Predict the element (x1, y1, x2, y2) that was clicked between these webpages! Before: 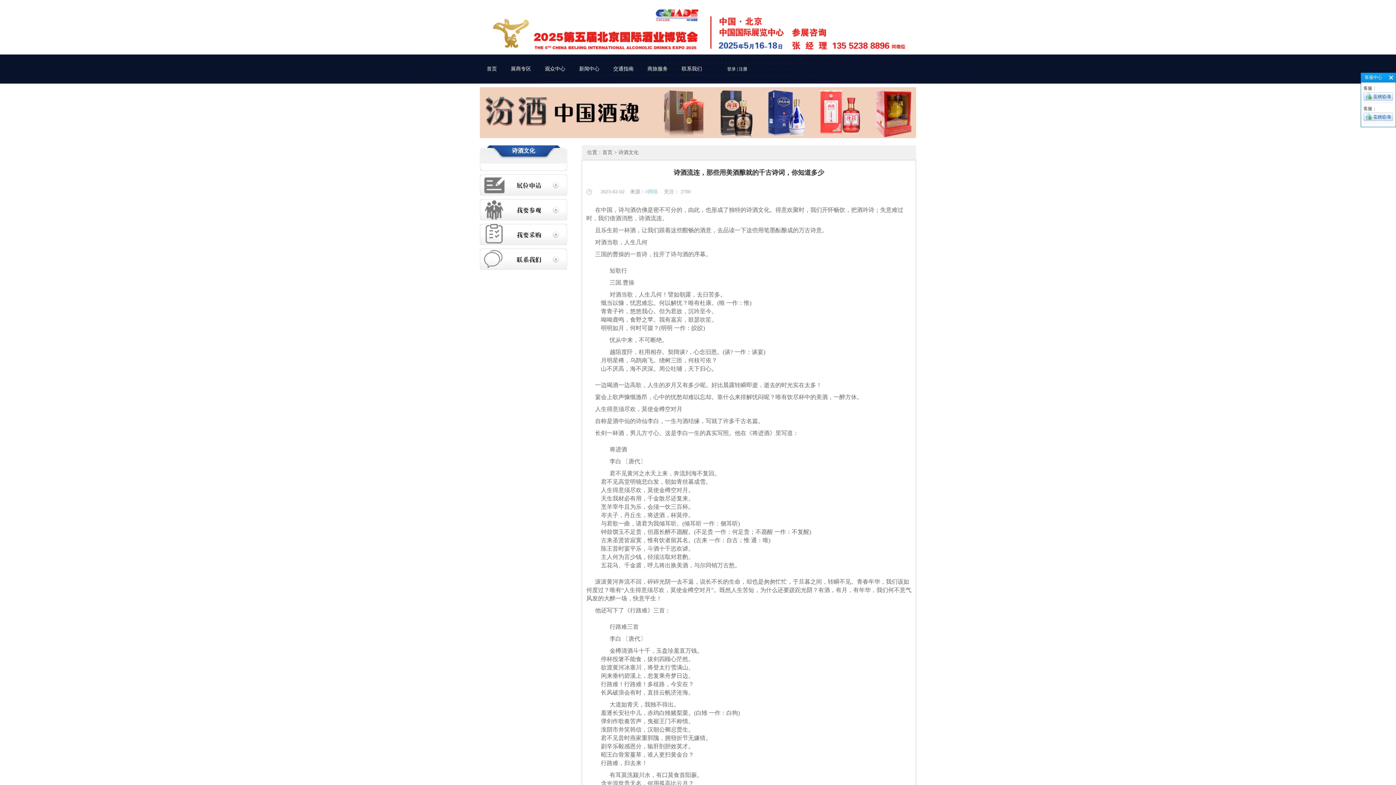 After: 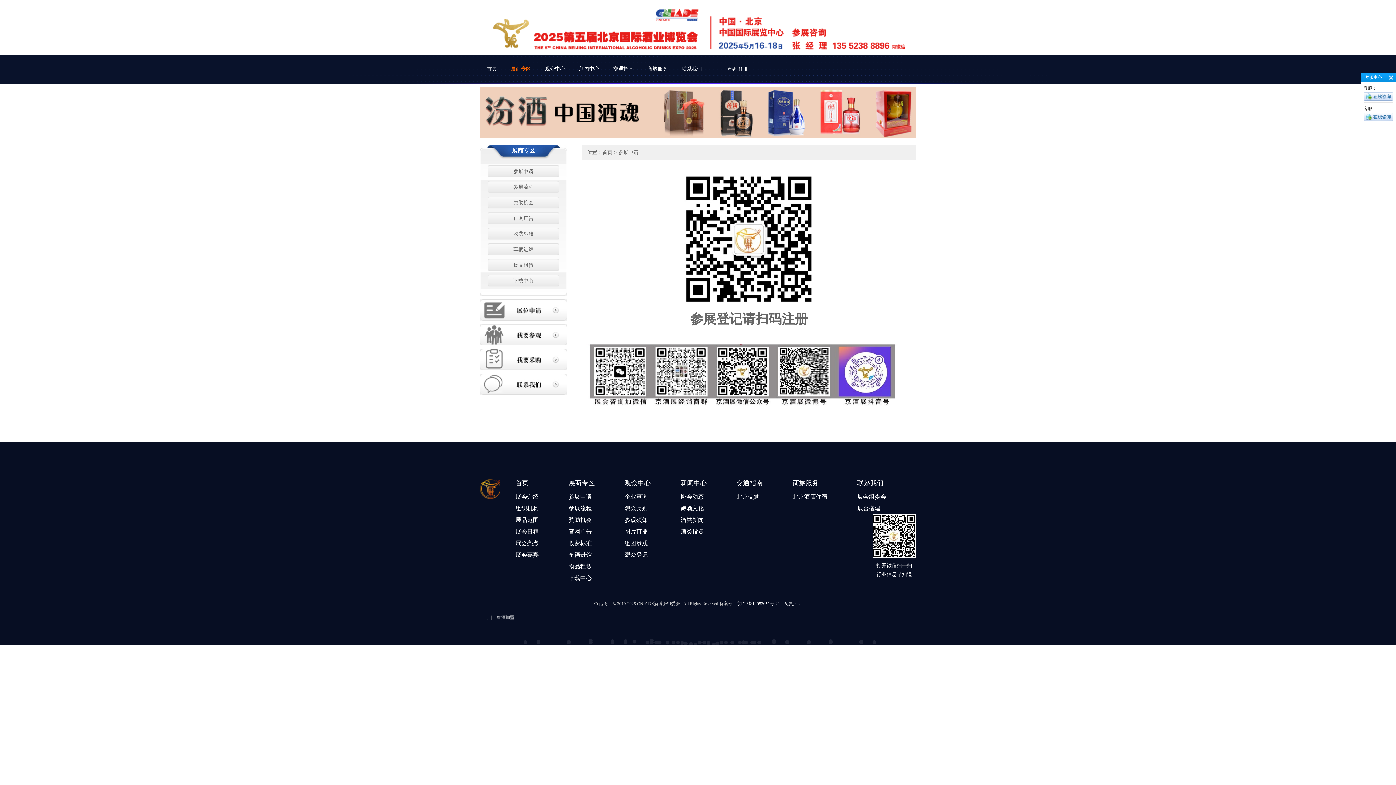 Action: bbox: (480, 180, 567, 185)